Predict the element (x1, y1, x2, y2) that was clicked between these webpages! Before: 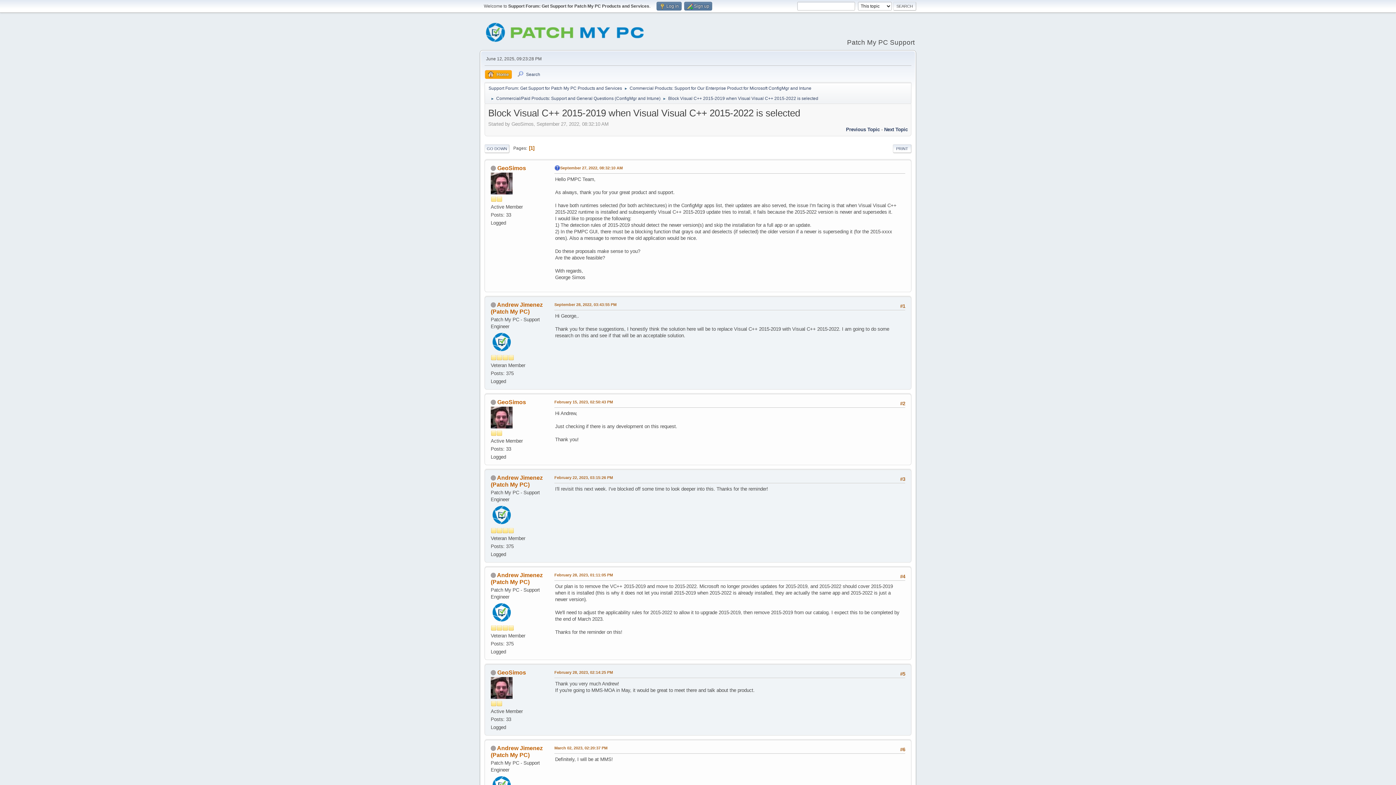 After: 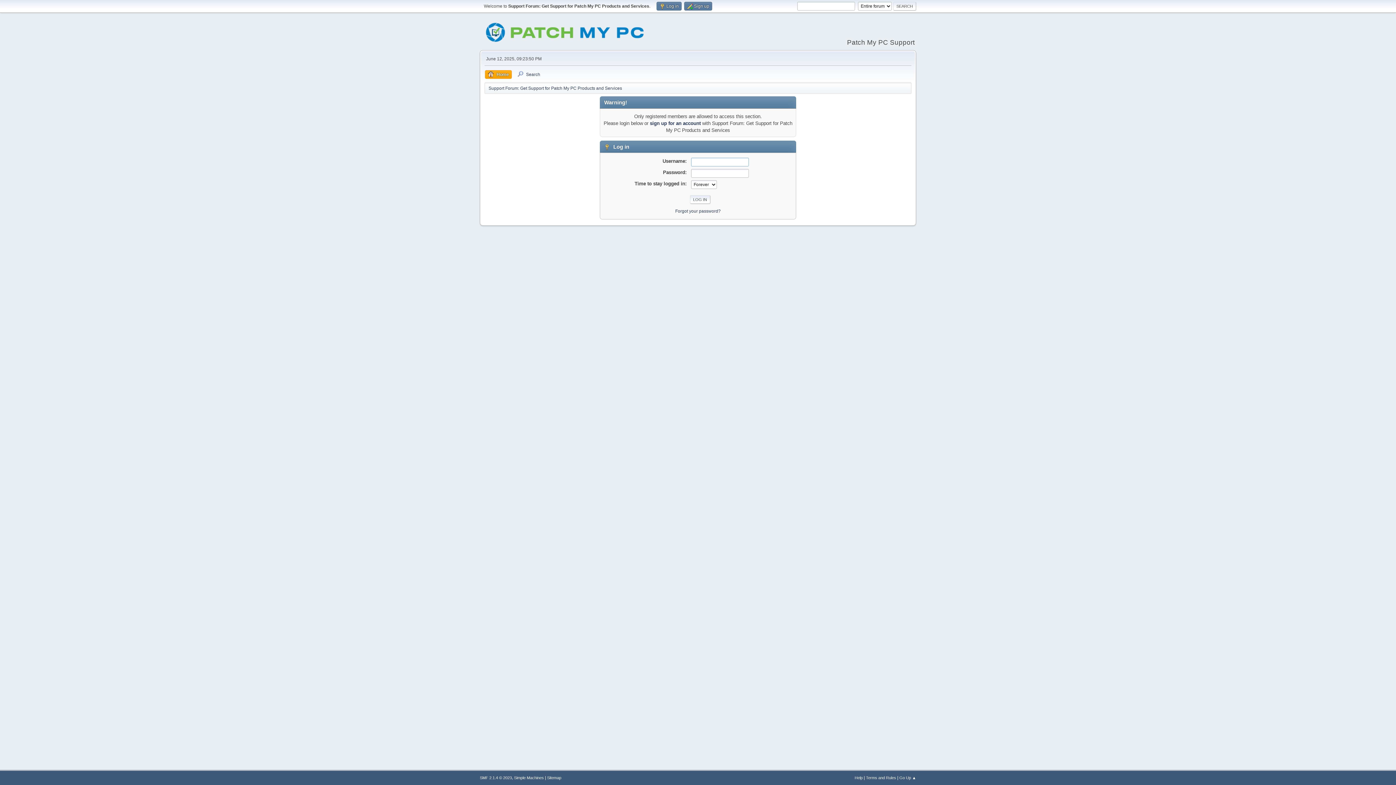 Action: bbox: (490, 512, 512, 517)